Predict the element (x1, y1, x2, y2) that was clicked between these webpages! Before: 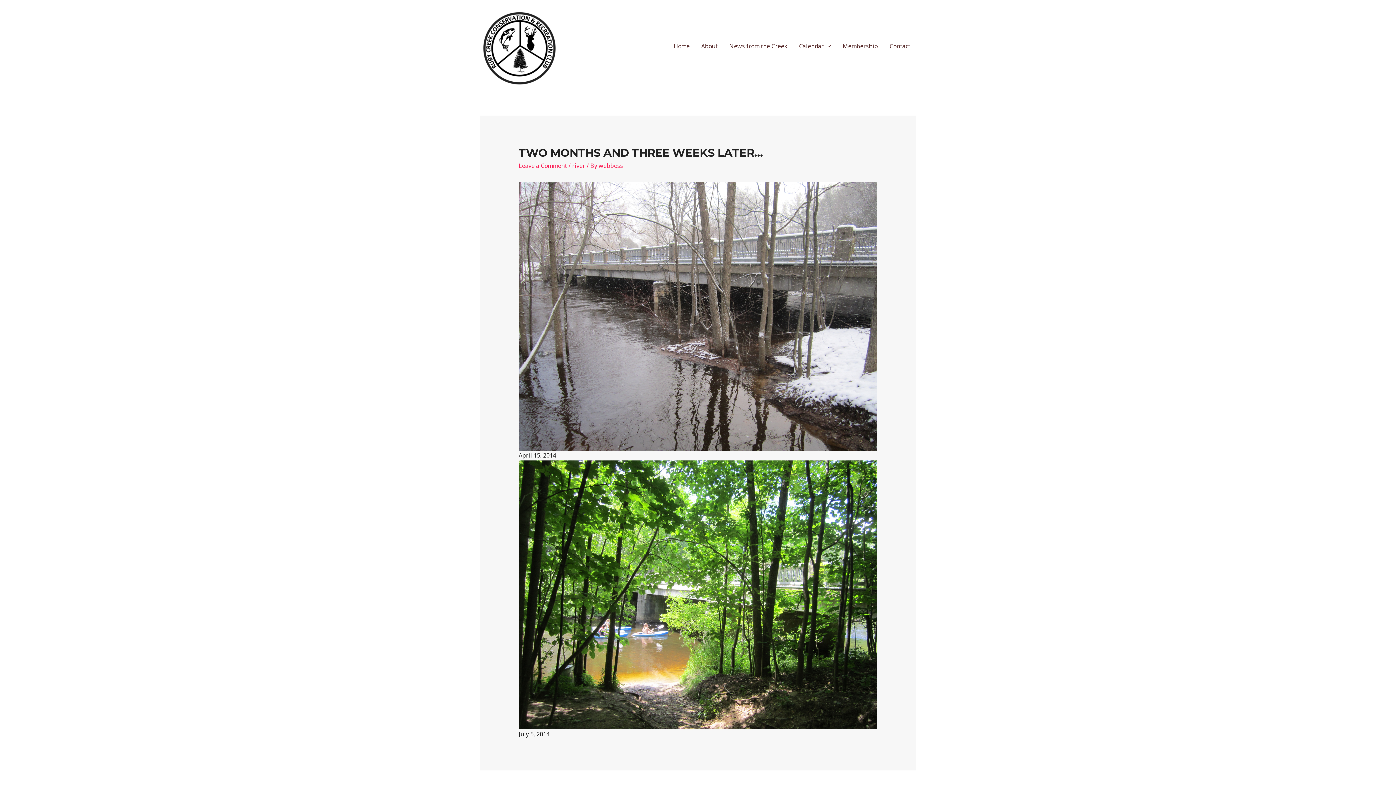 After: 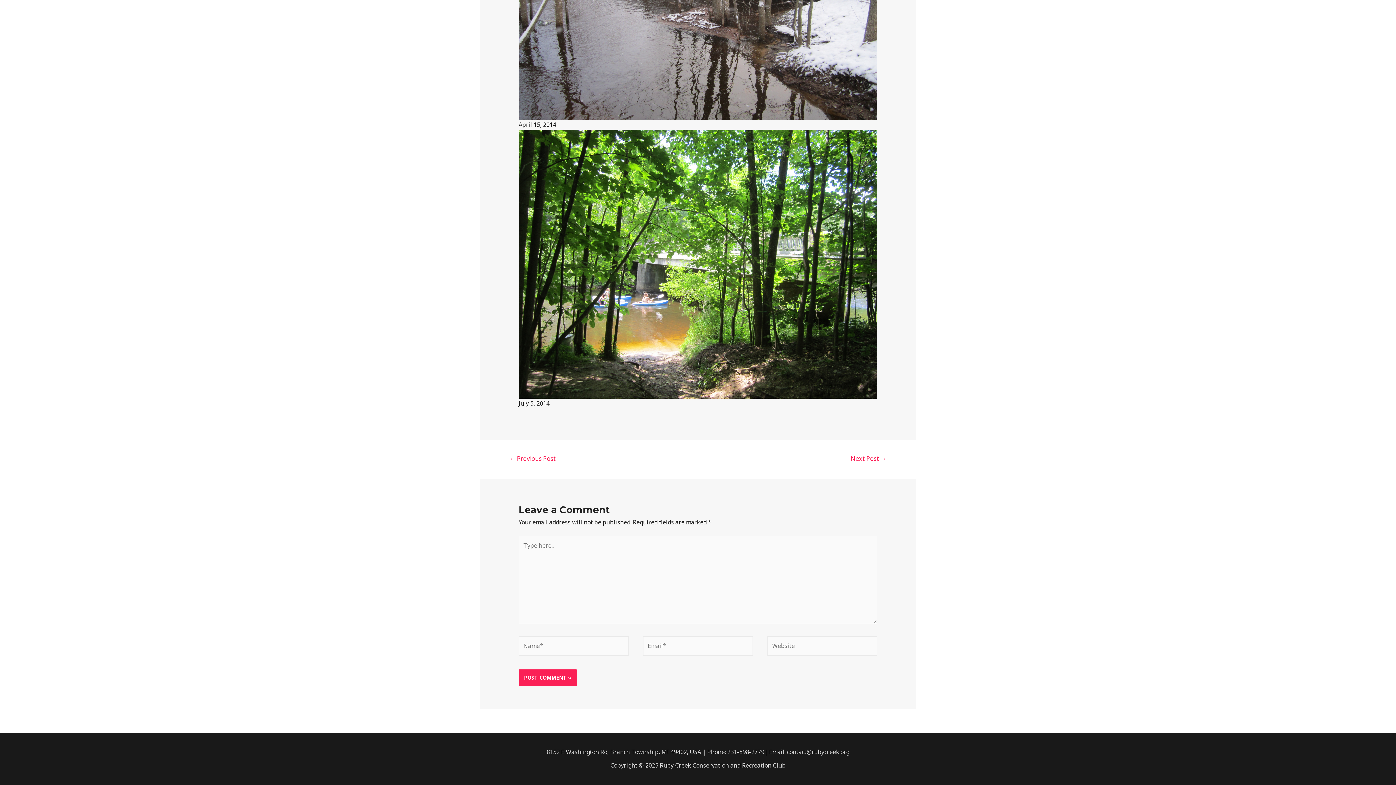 Action: bbox: (518, 161, 567, 169) label: Leave a Comment